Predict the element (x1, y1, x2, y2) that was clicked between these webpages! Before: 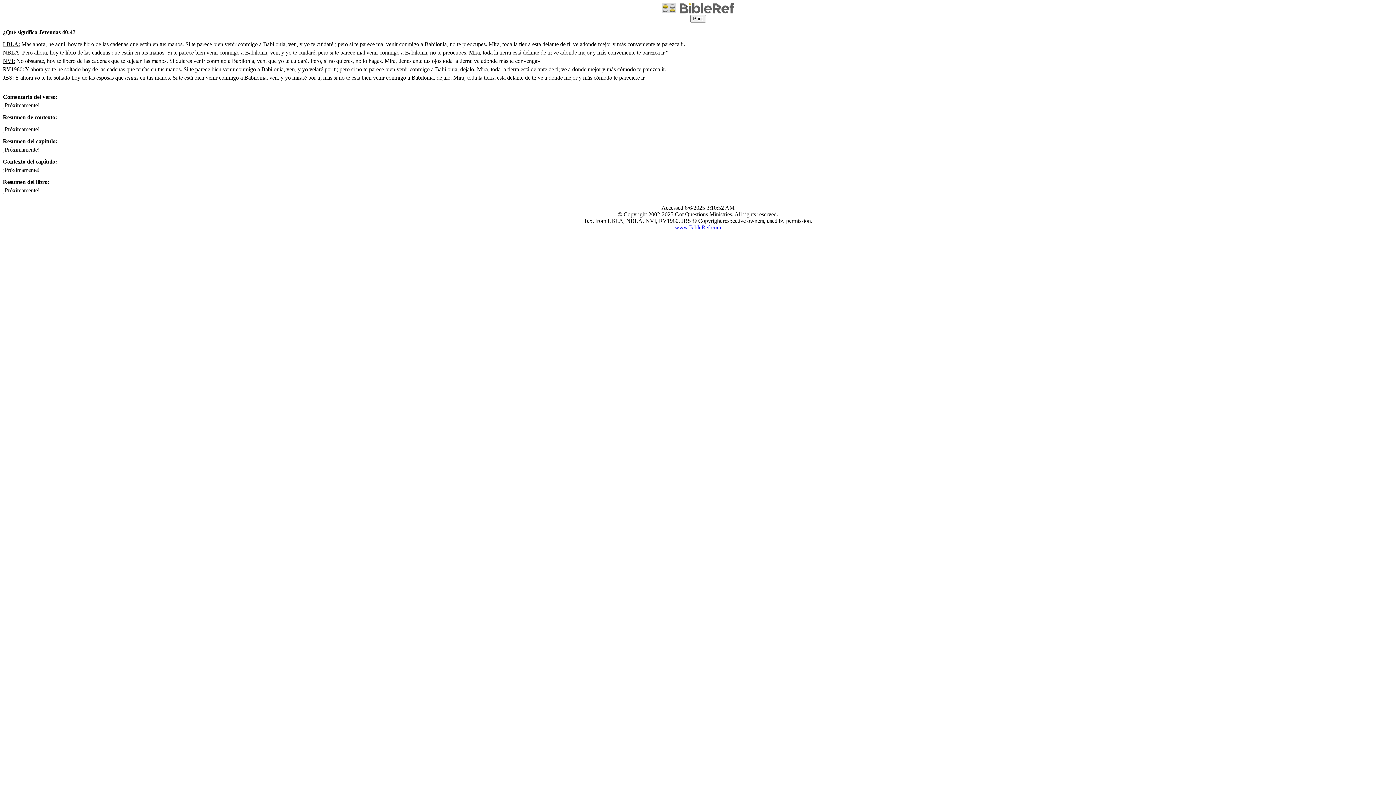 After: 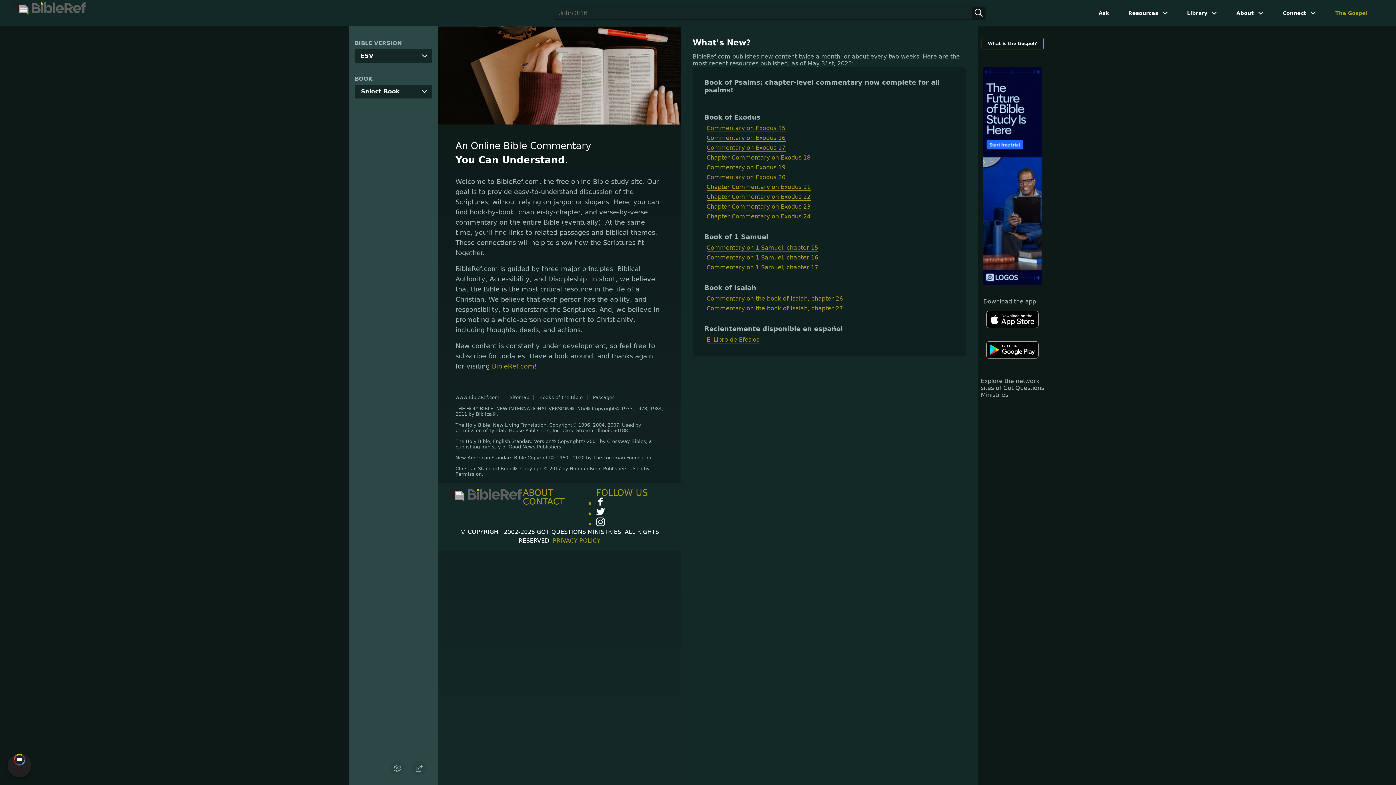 Action: label: www.BibleRef.com bbox: (675, 224, 721, 230)